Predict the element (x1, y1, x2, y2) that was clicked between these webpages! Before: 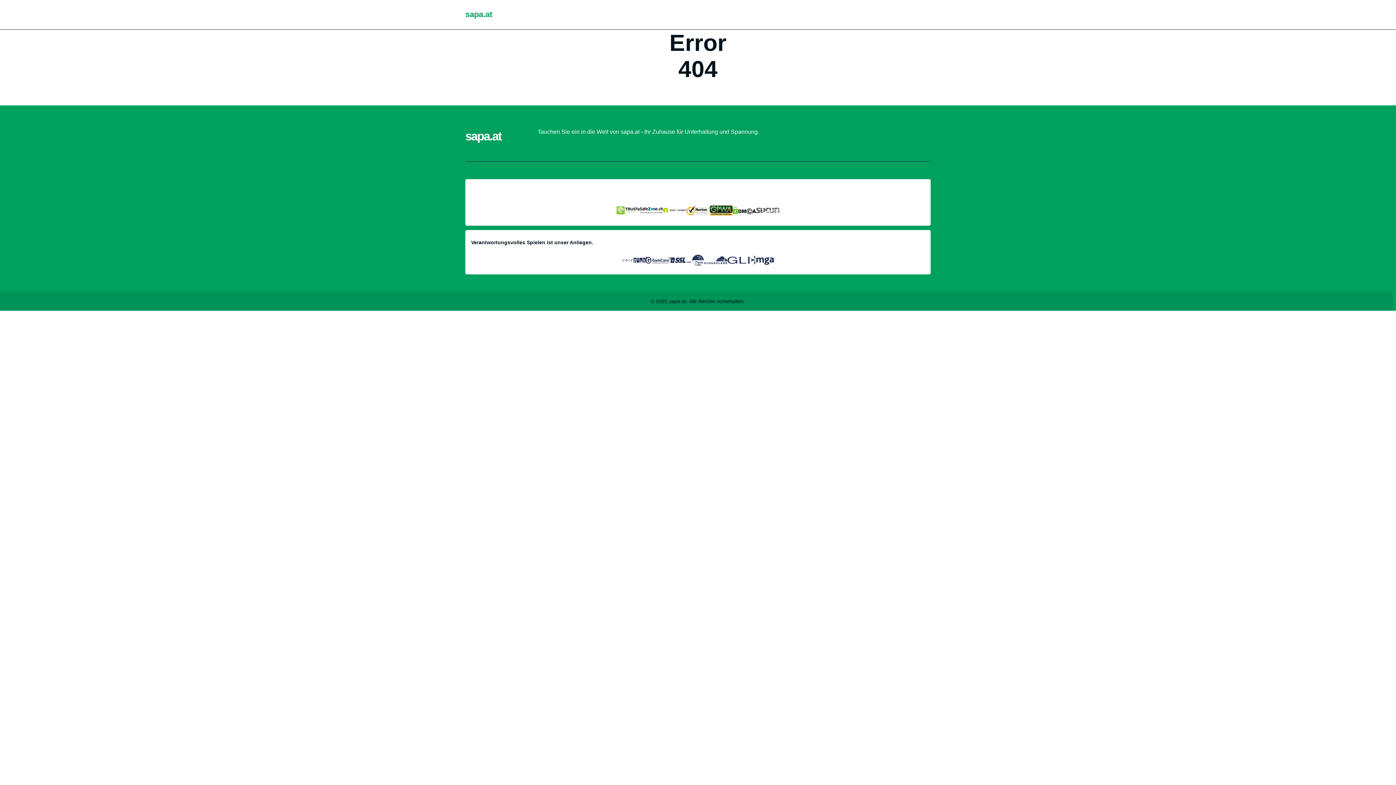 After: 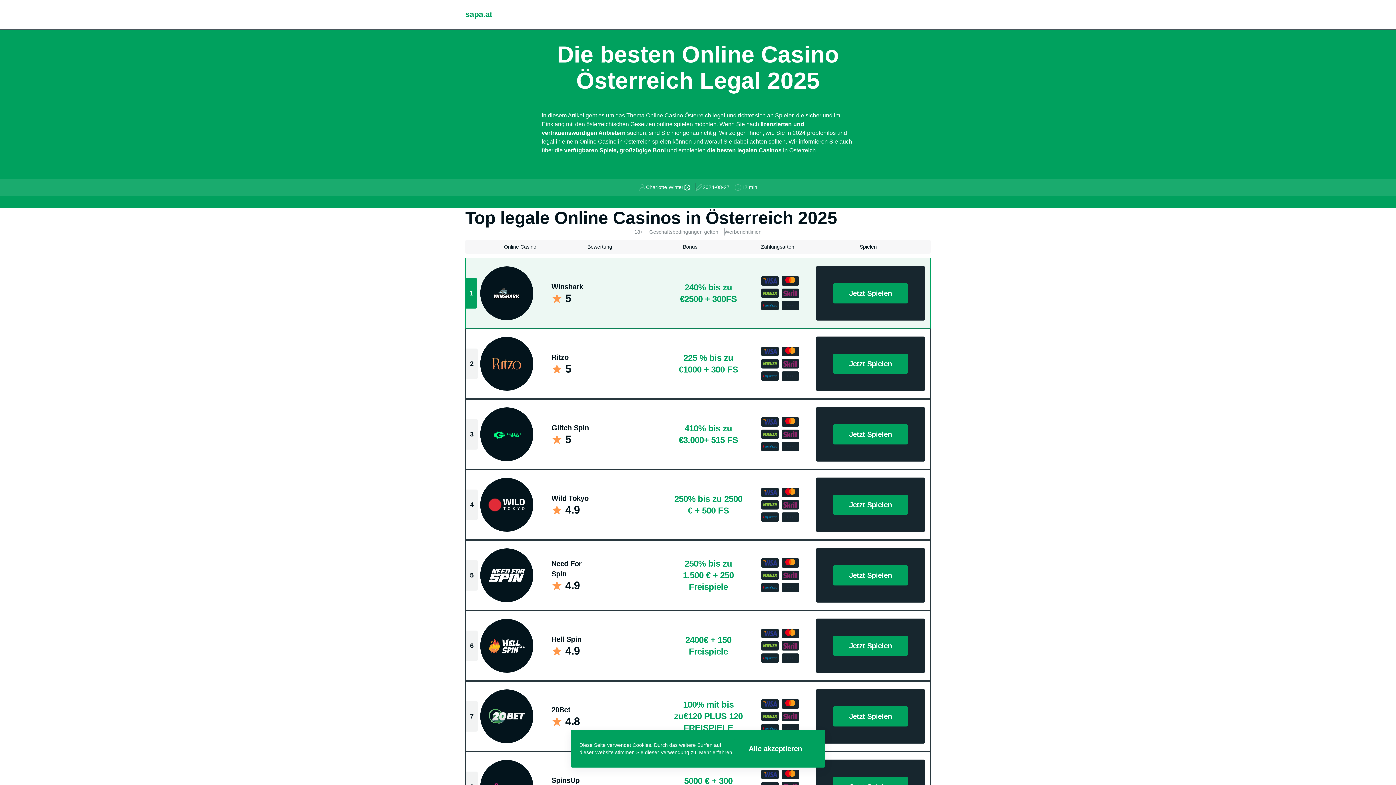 Action: bbox: (465, 9, 930, 20) label: sapa.at